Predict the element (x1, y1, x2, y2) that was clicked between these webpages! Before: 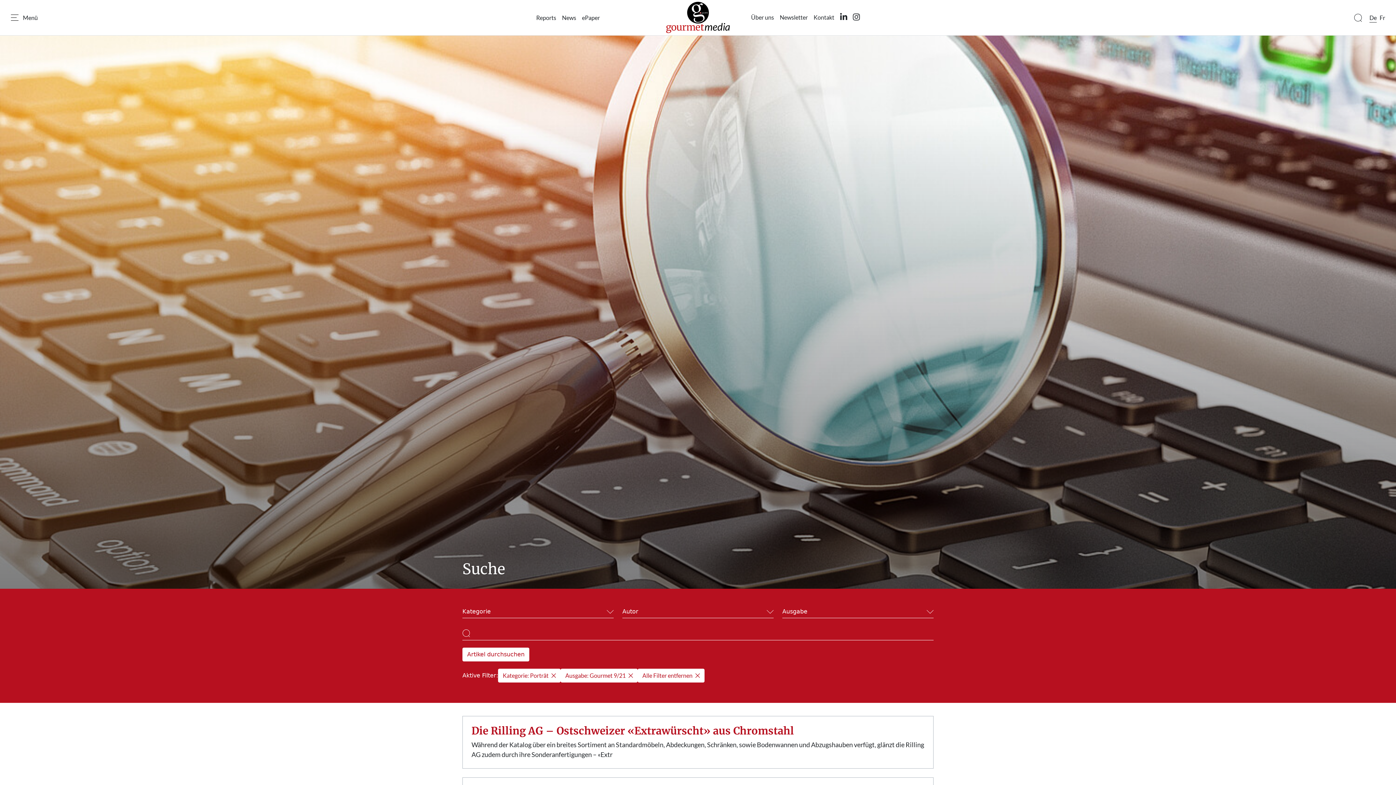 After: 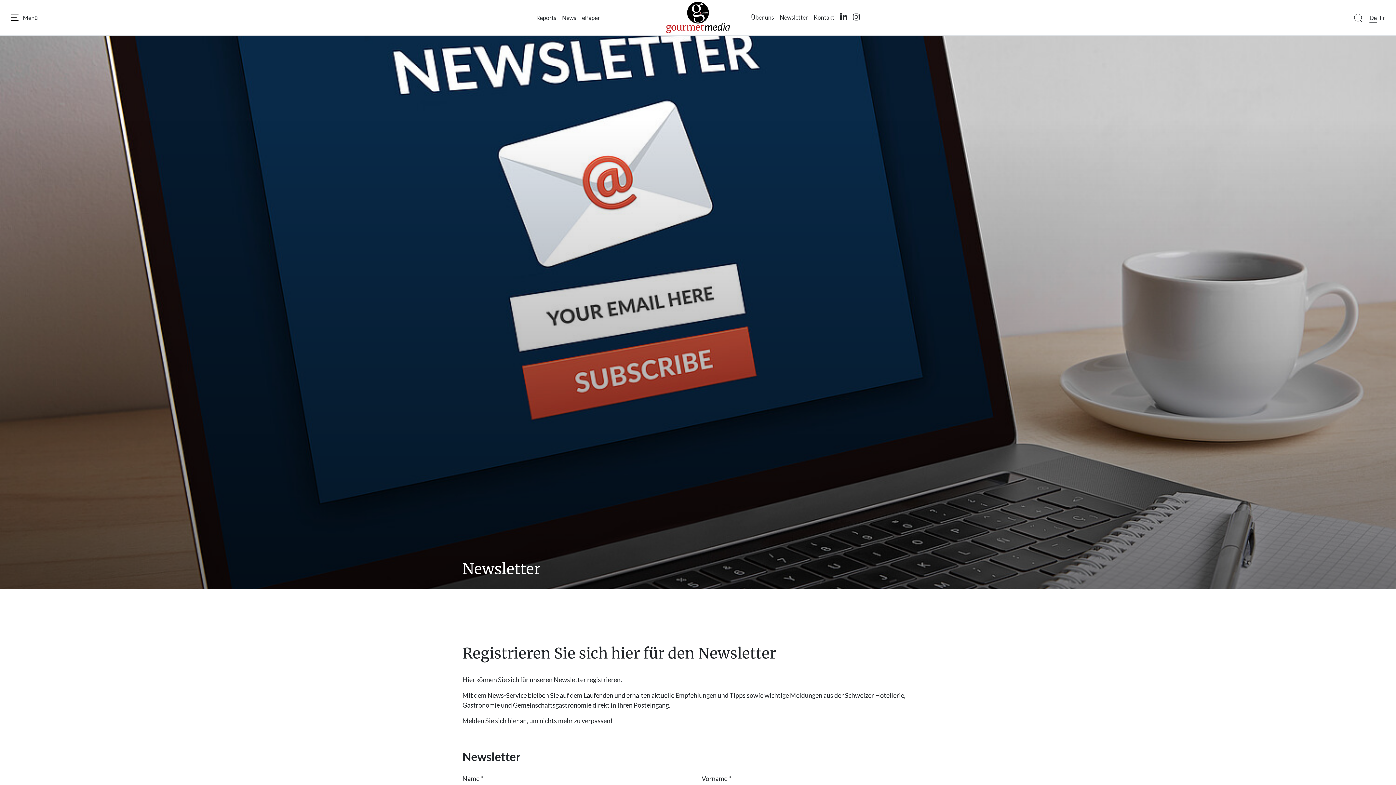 Action: label: Newsletter bbox: (777, 10, 810, 24)